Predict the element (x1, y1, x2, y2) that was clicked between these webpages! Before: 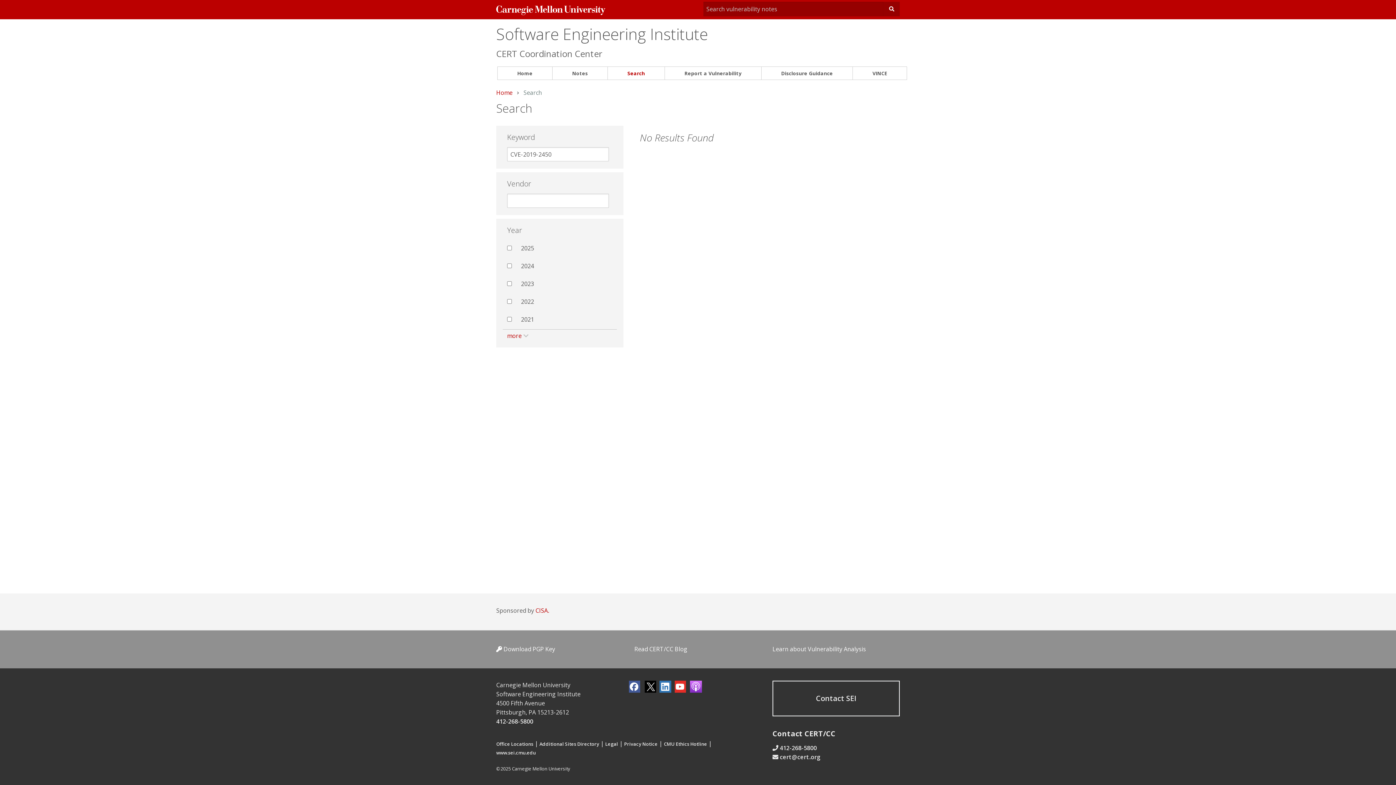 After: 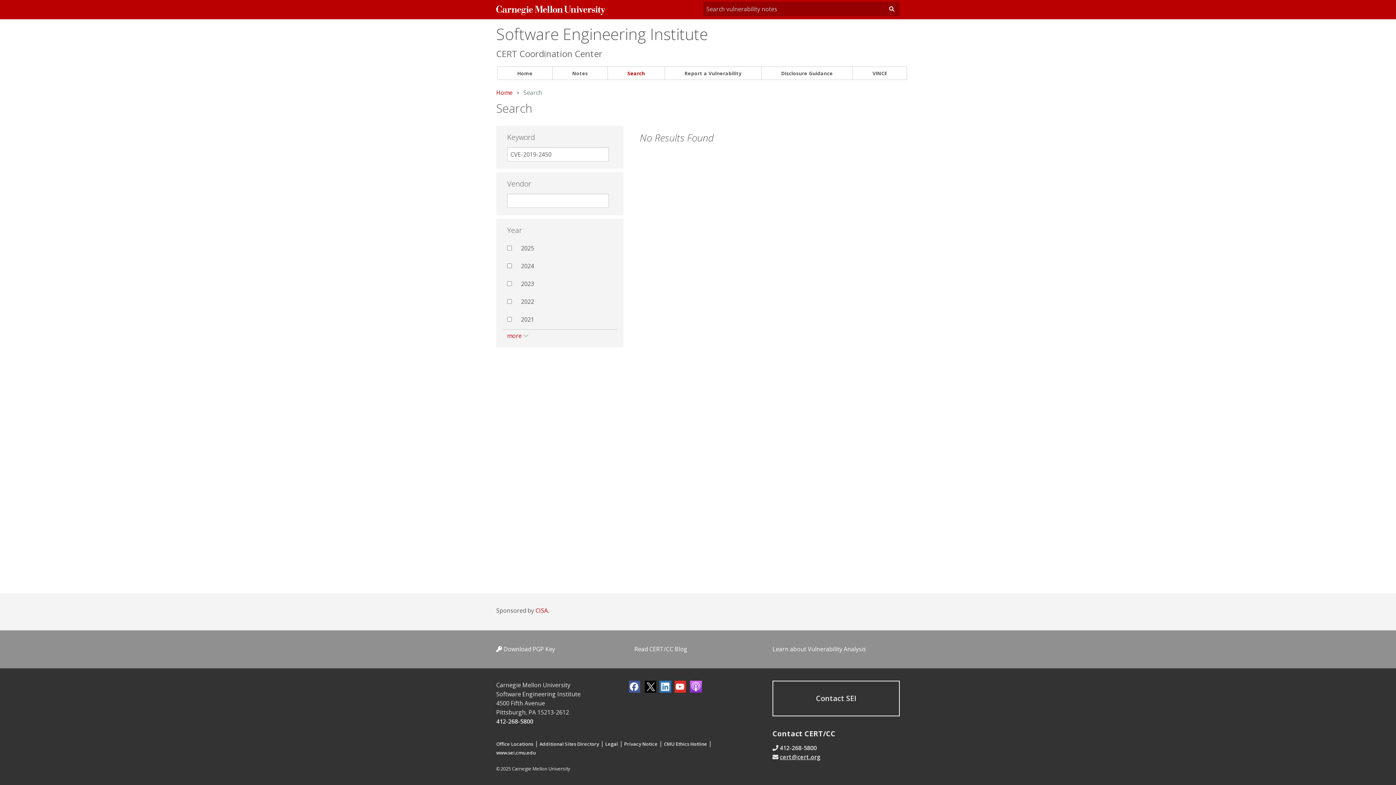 Action: bbox: (780, 753, 820, 761) label: cert@cert.org